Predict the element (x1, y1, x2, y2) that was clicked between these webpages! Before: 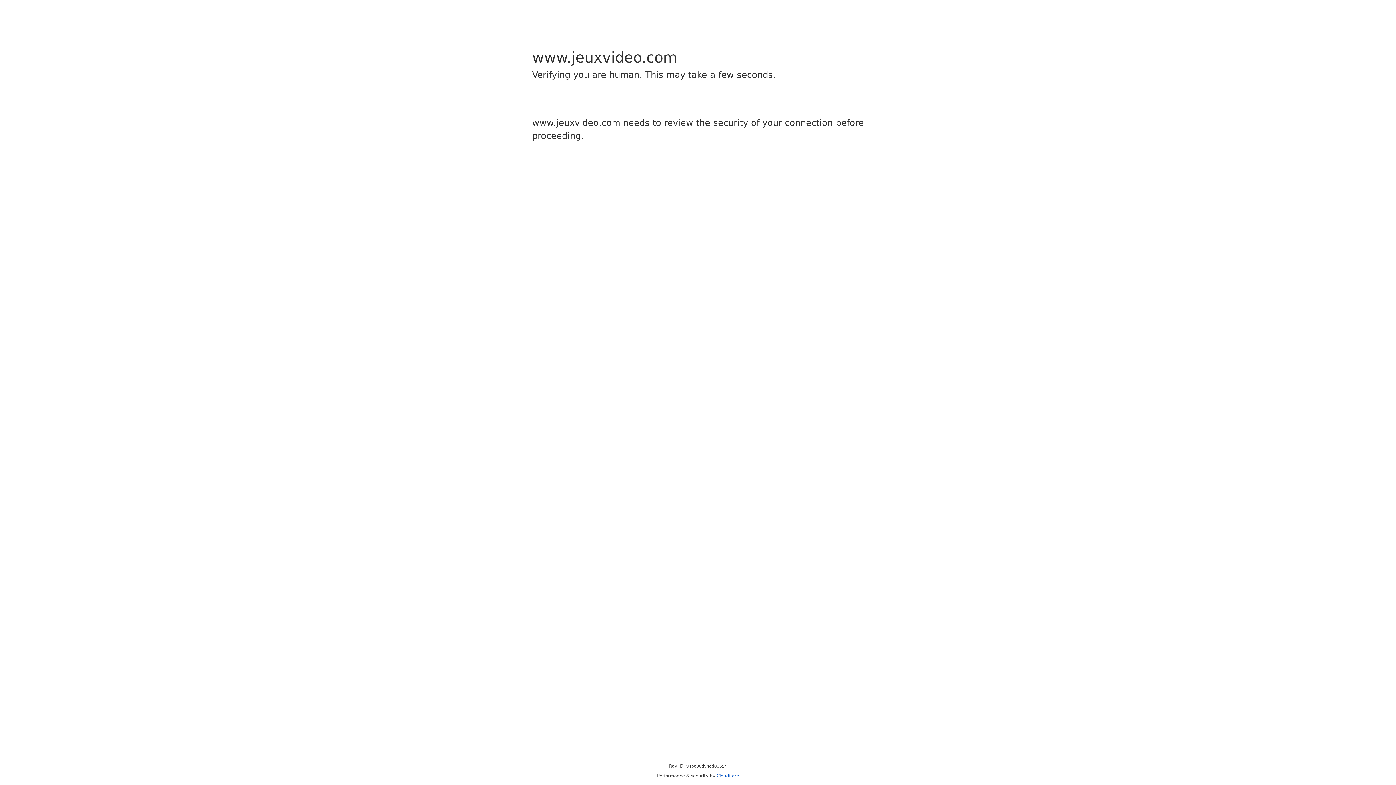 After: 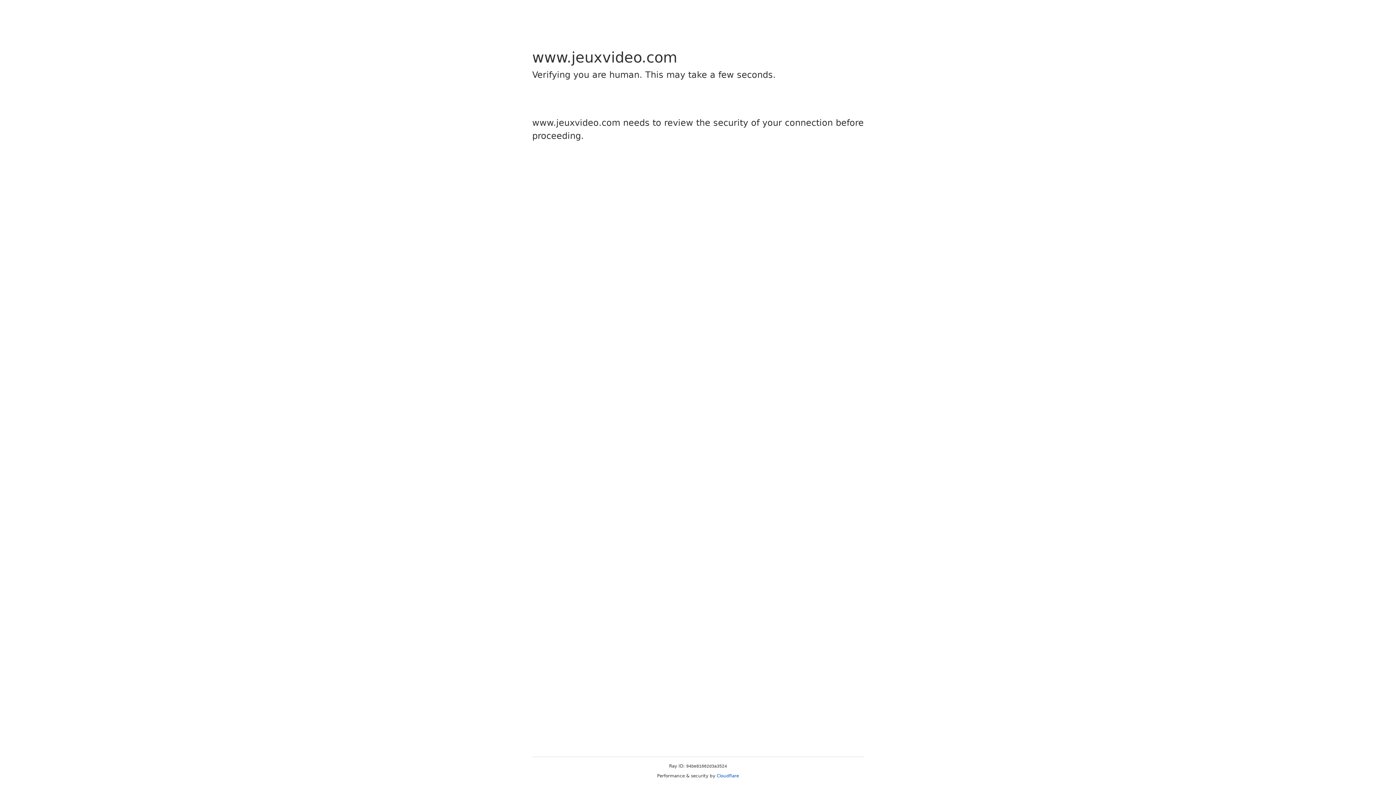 Action: bbox: (716, 773, 739, 778) label: Cloudflare